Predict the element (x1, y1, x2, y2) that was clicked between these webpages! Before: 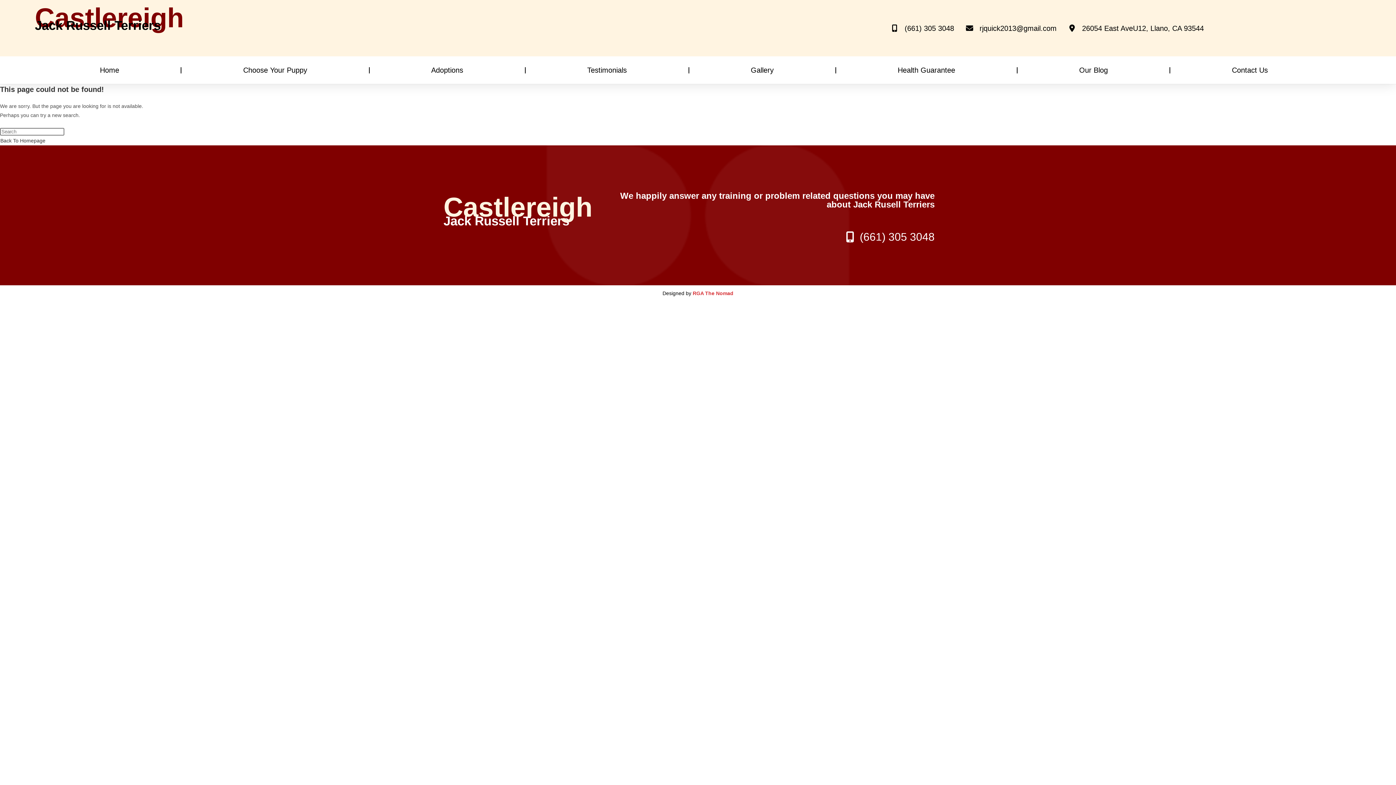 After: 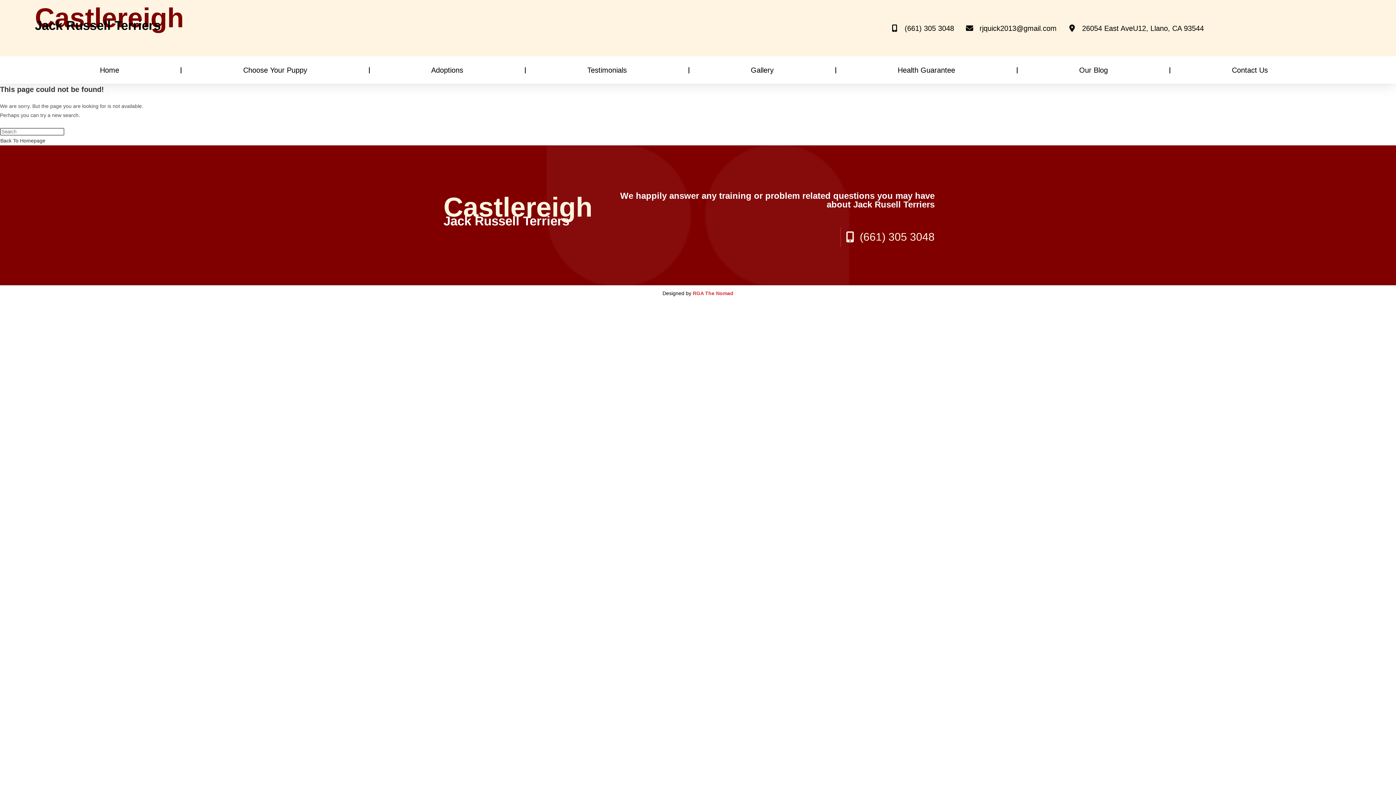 Action: label: (661) 305 3048 bbox: (840, 227, 934, 246)